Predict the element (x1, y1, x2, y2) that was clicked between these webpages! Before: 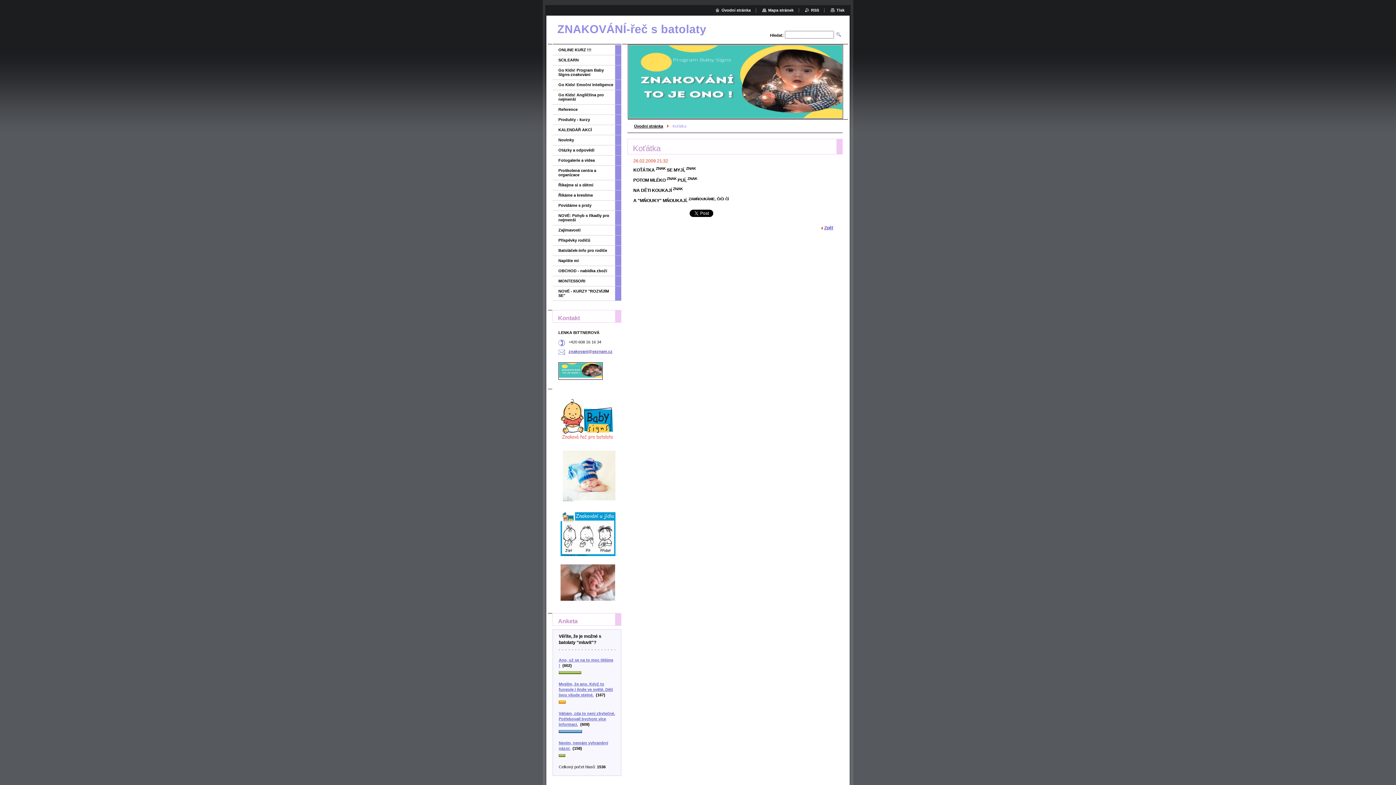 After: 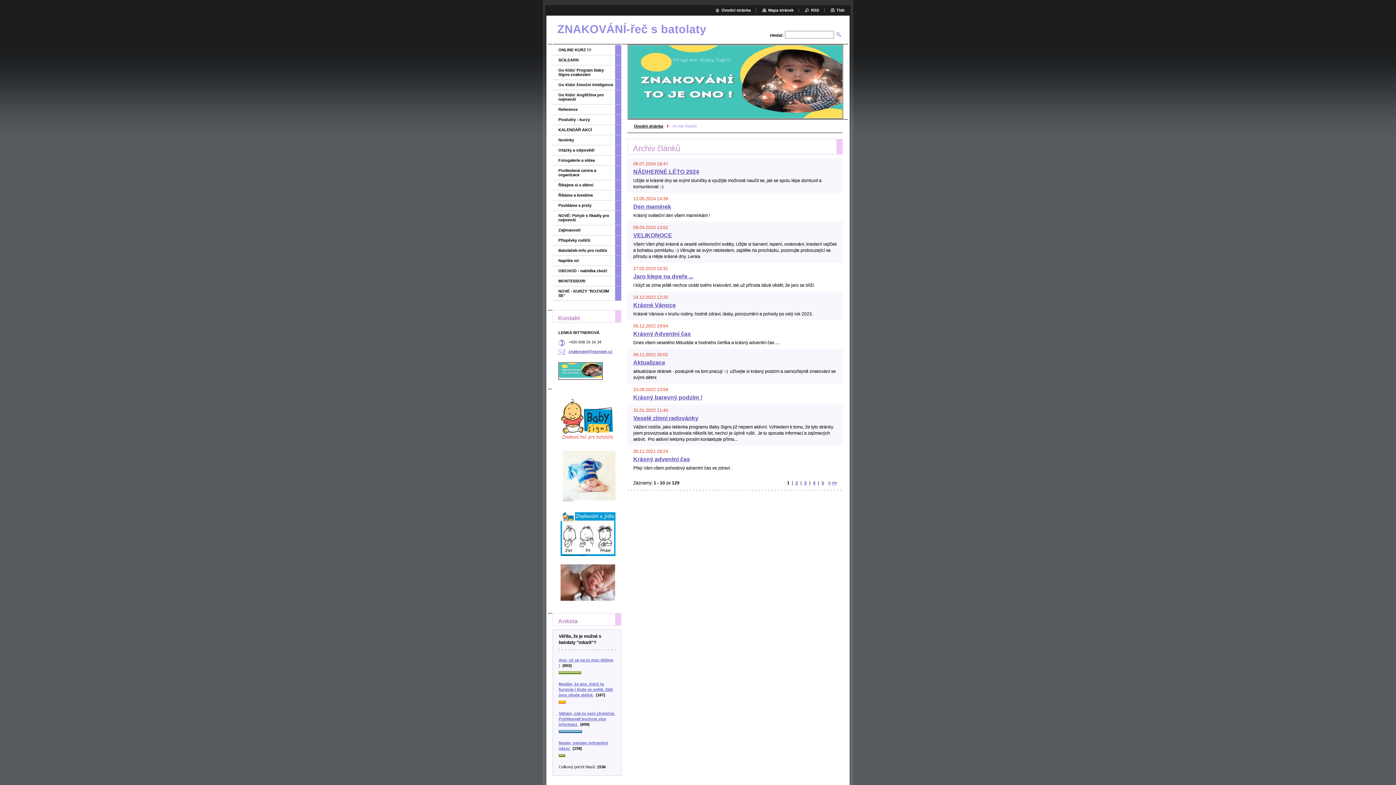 Action: label: Zpět bbox: (821, 225, 833, 230)